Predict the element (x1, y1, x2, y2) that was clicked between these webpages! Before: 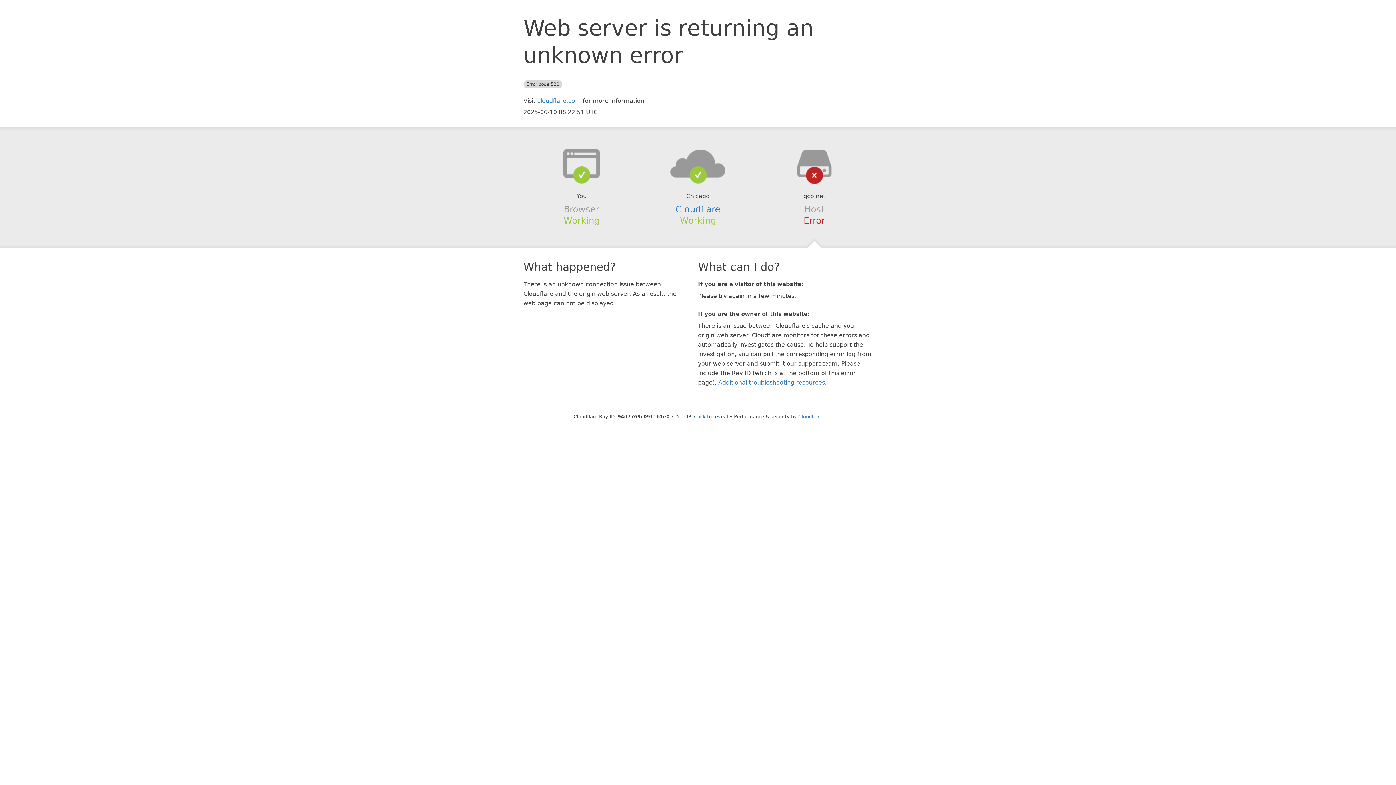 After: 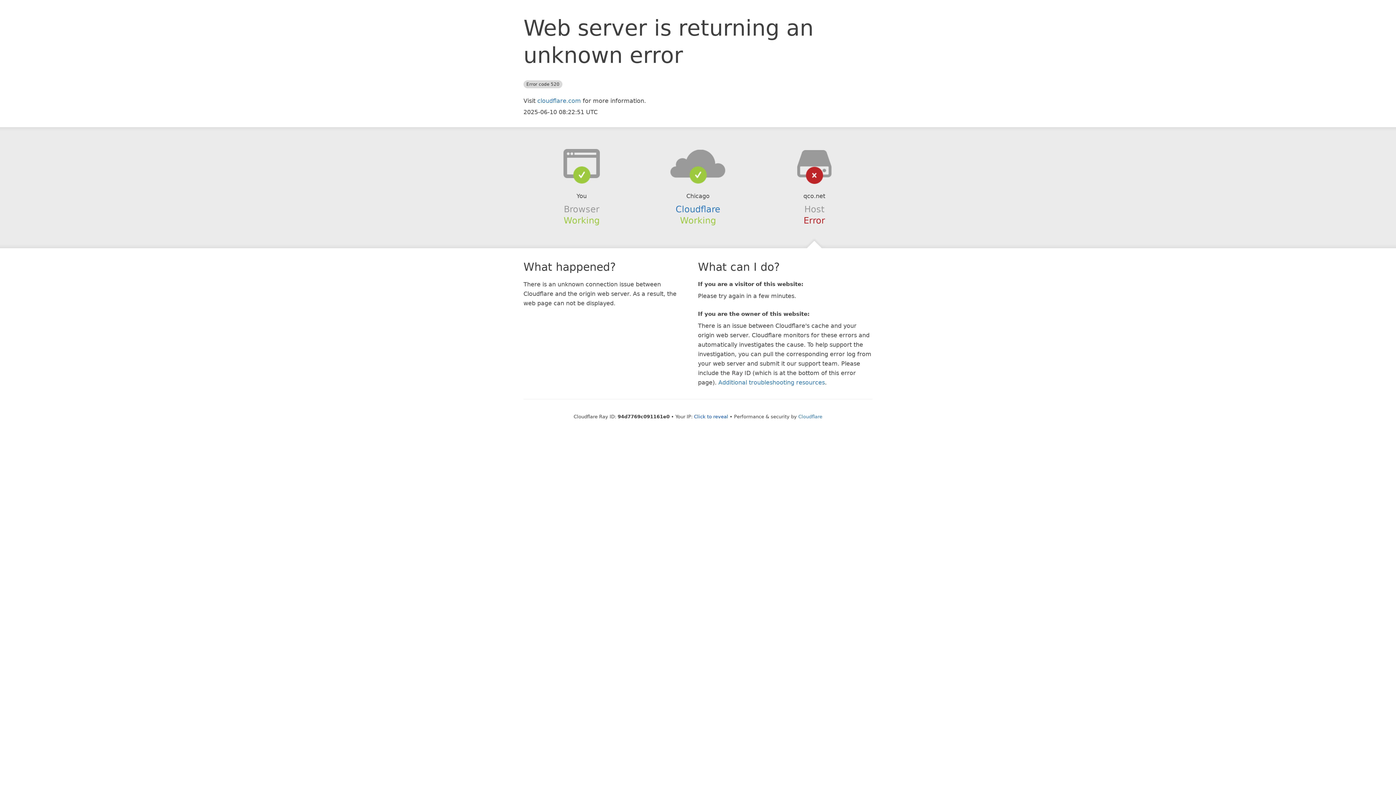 Action: bbox: (639, 148, 756, 178)